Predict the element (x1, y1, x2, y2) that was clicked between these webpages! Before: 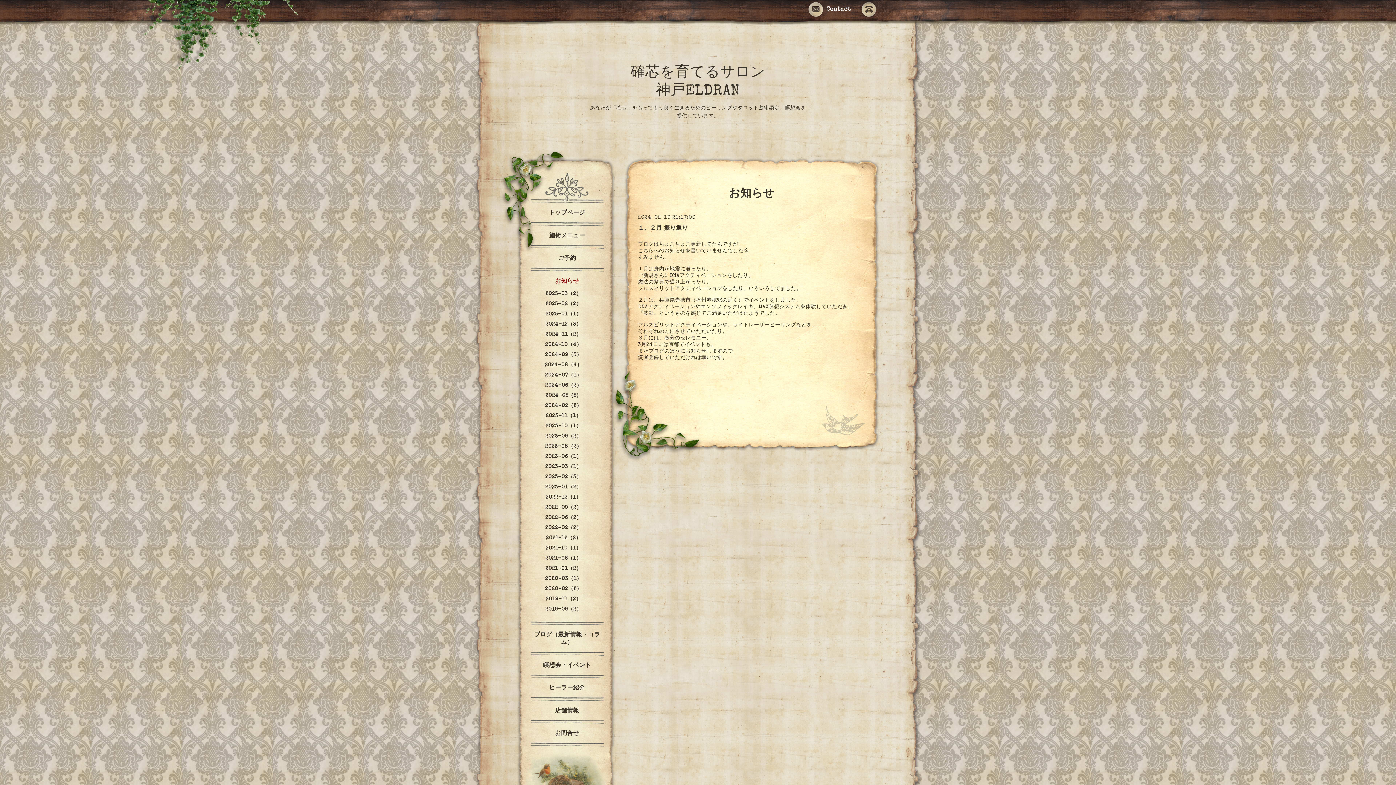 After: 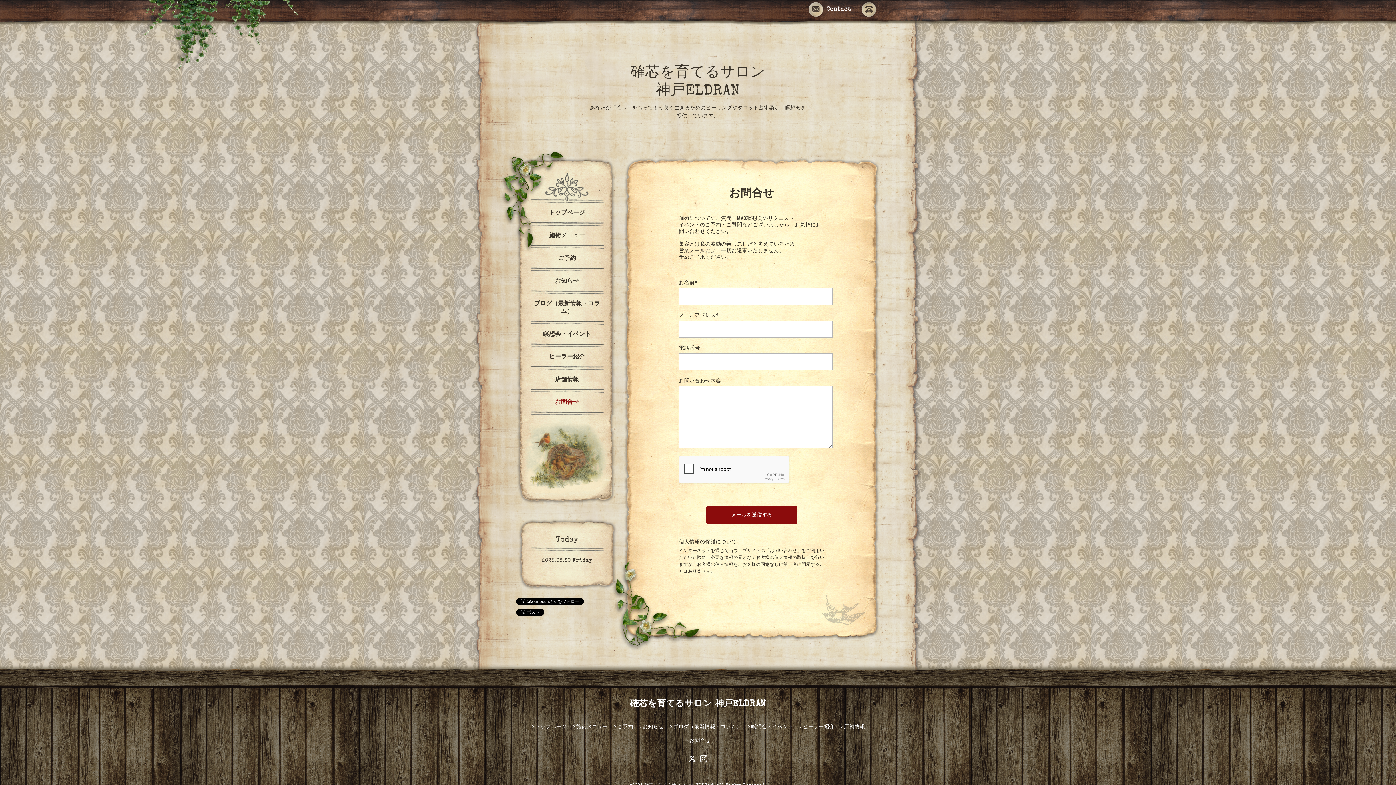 Action: bbox: (808, 2, 850, 17) label: Contact